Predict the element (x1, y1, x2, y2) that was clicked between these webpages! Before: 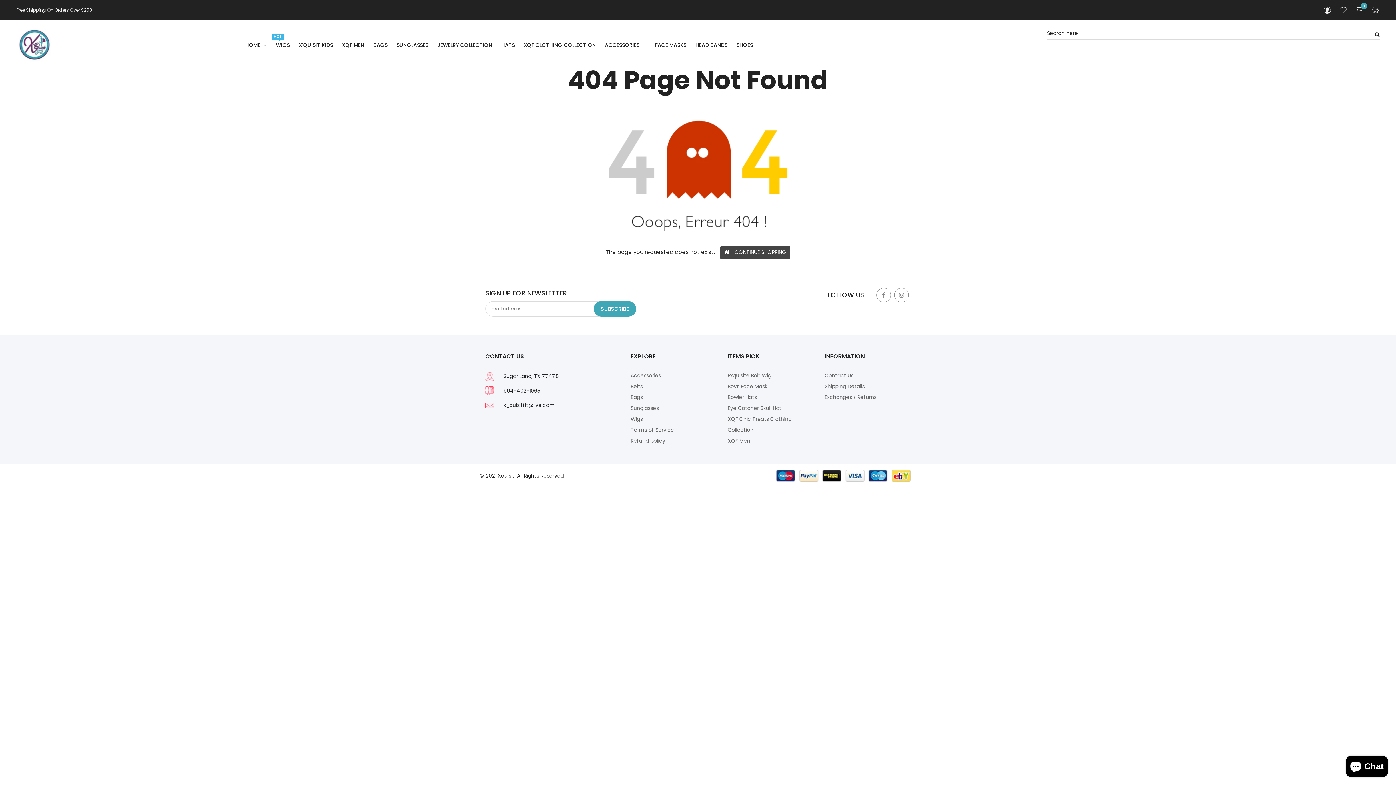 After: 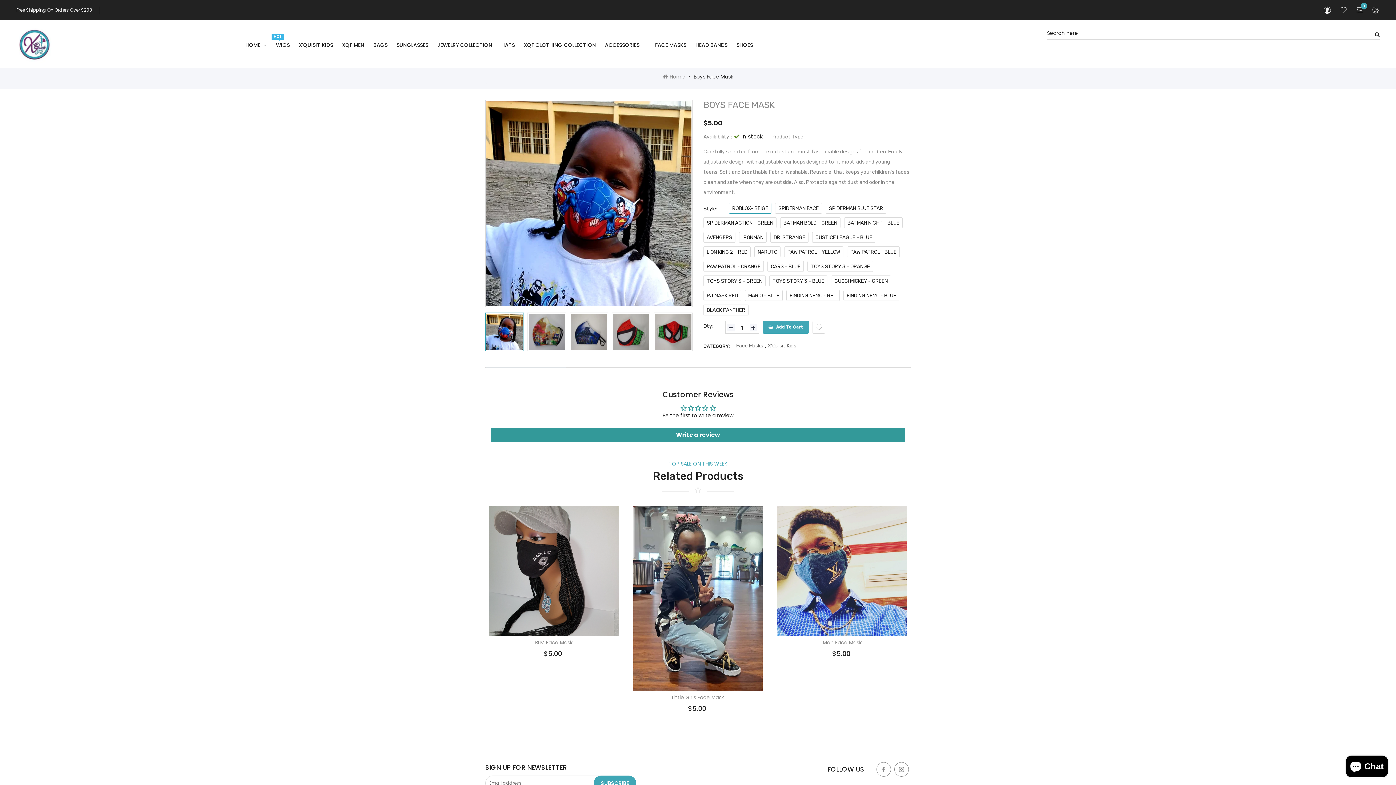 Action: label: Boys Face Mask bbox: (727, 380, 767, 391)